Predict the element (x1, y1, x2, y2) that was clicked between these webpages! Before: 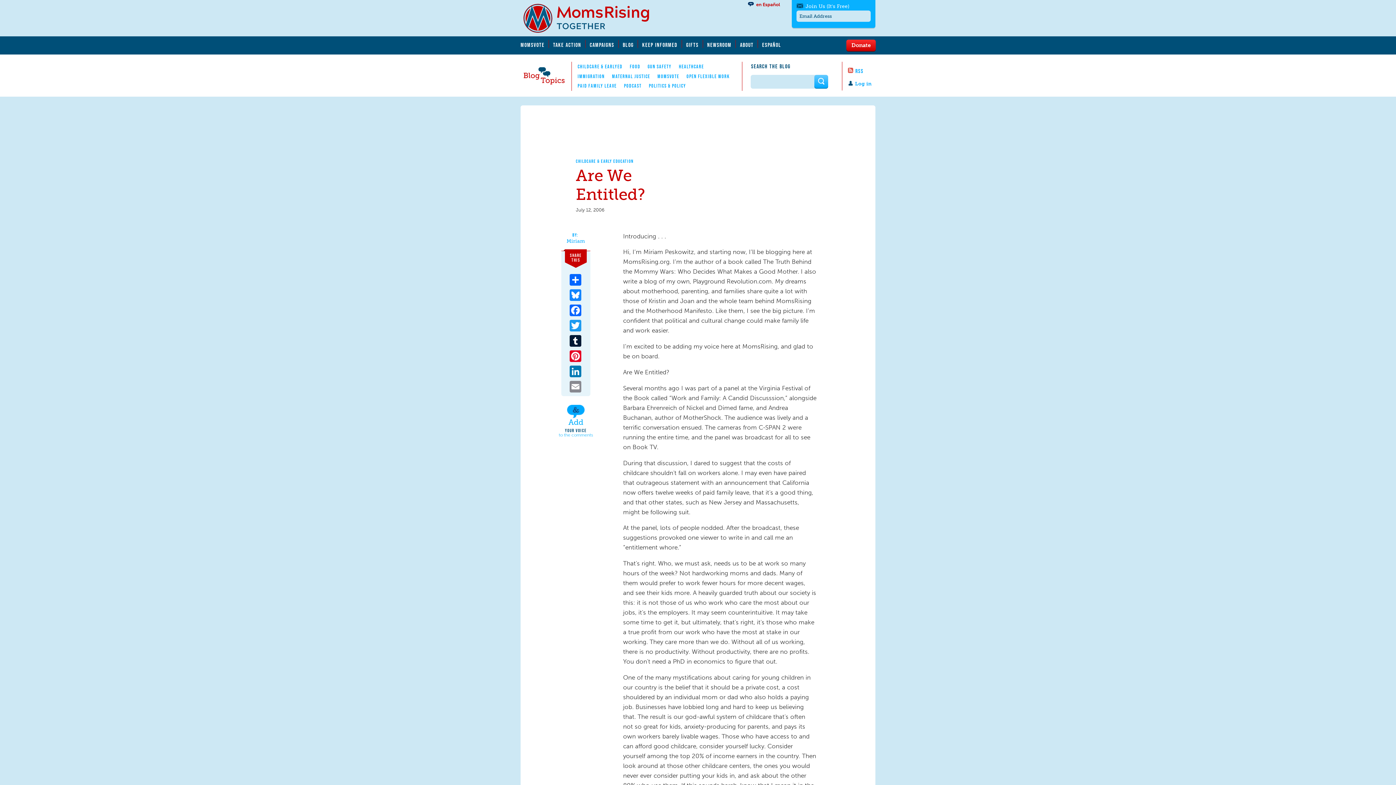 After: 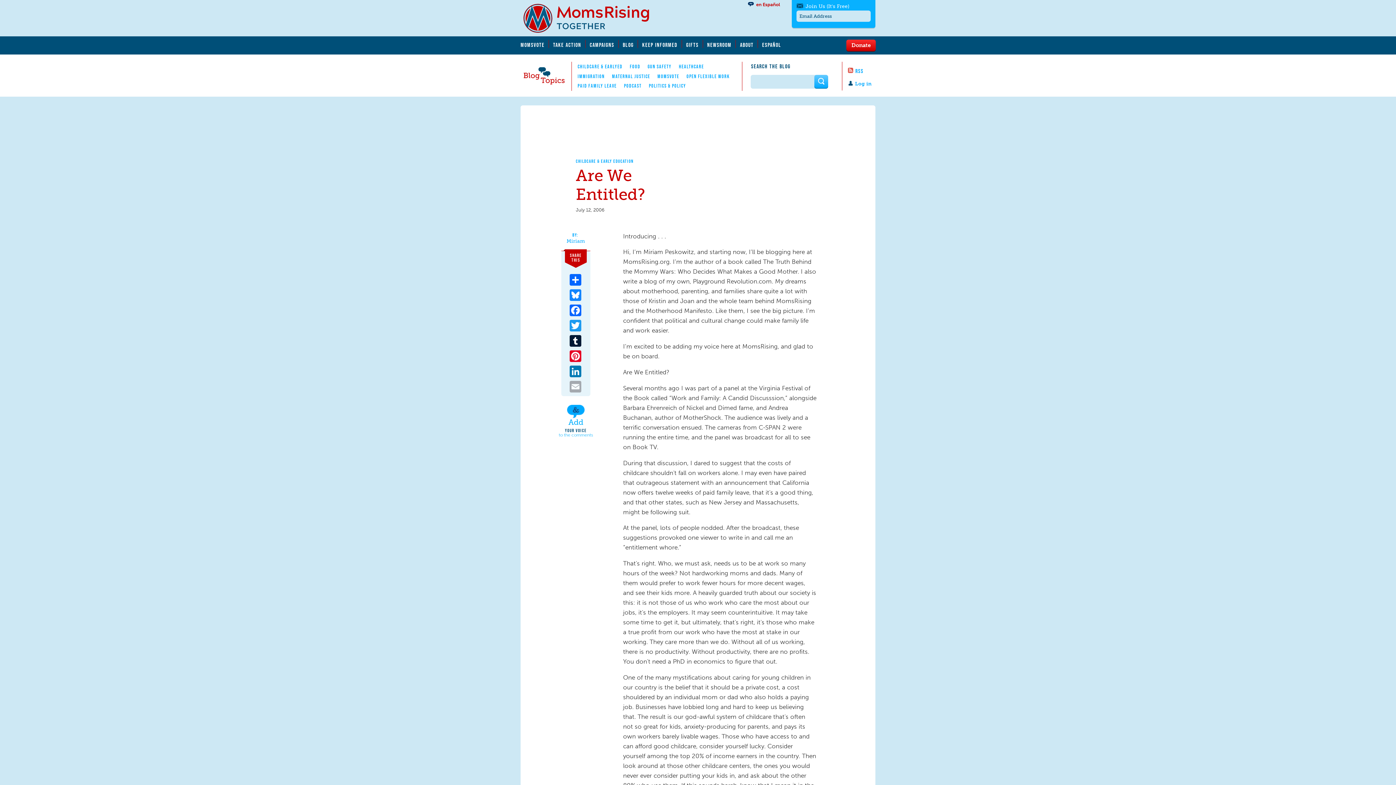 Action: label: Email bbox: (565, 379, 586, 394)